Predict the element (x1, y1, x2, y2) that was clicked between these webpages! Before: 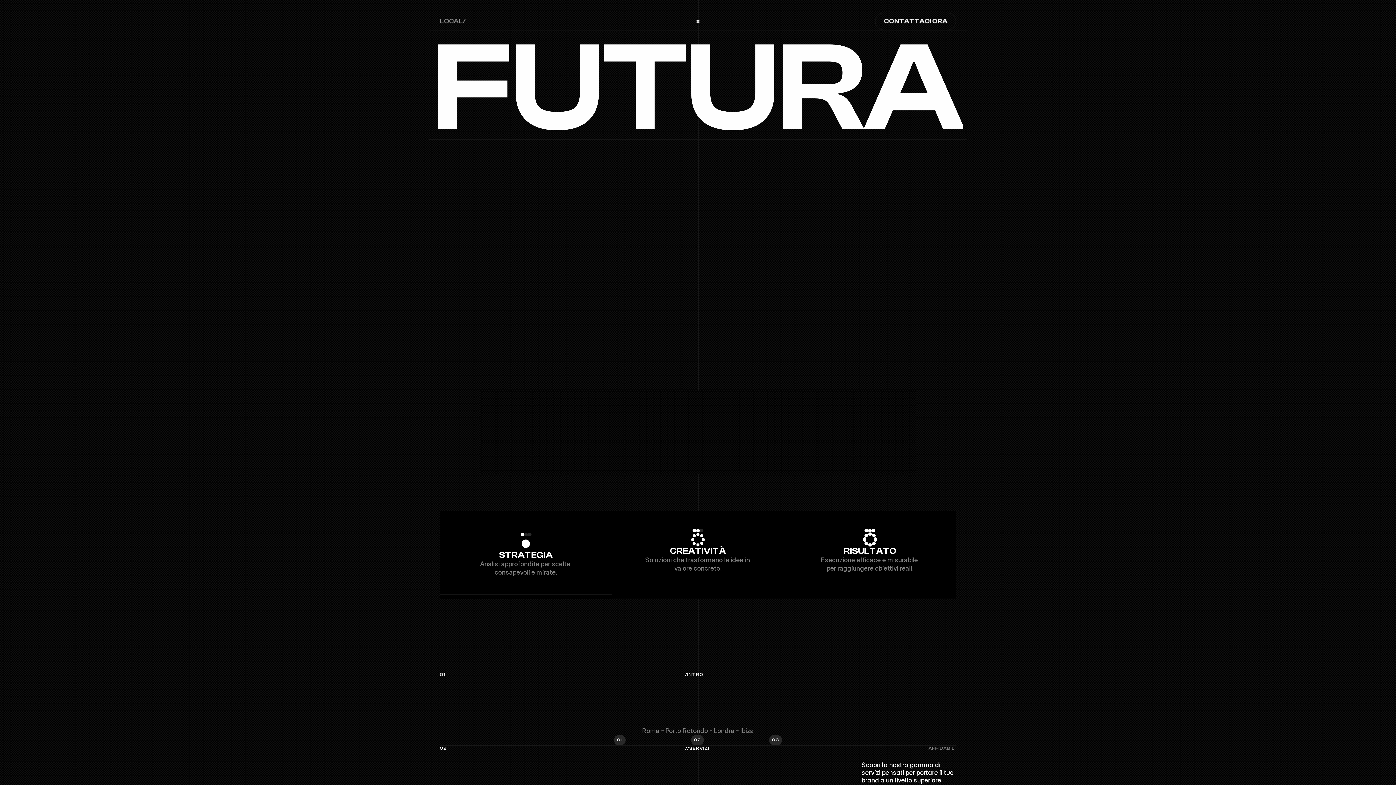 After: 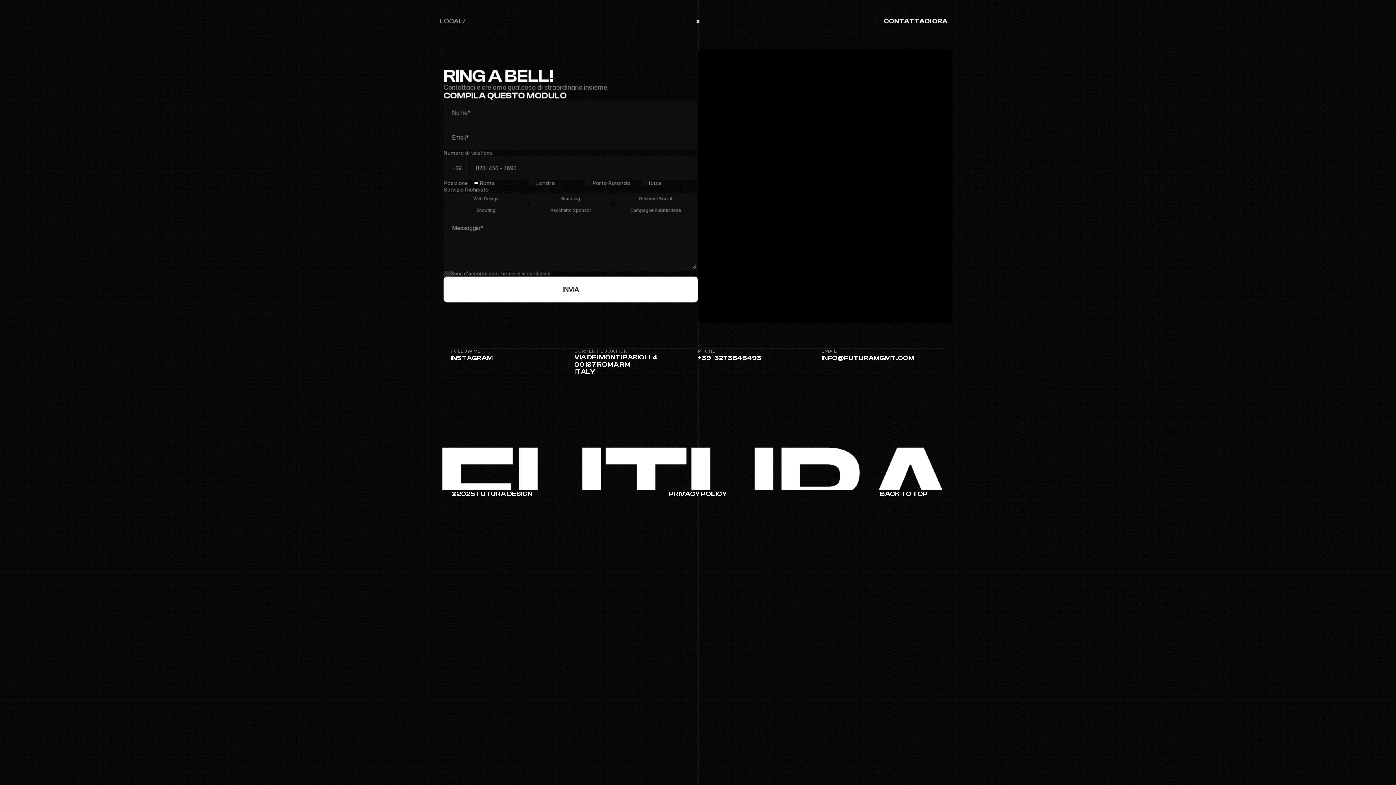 Action: label: CONTATTACI ORA bbox: (875, 12, 956, 30)